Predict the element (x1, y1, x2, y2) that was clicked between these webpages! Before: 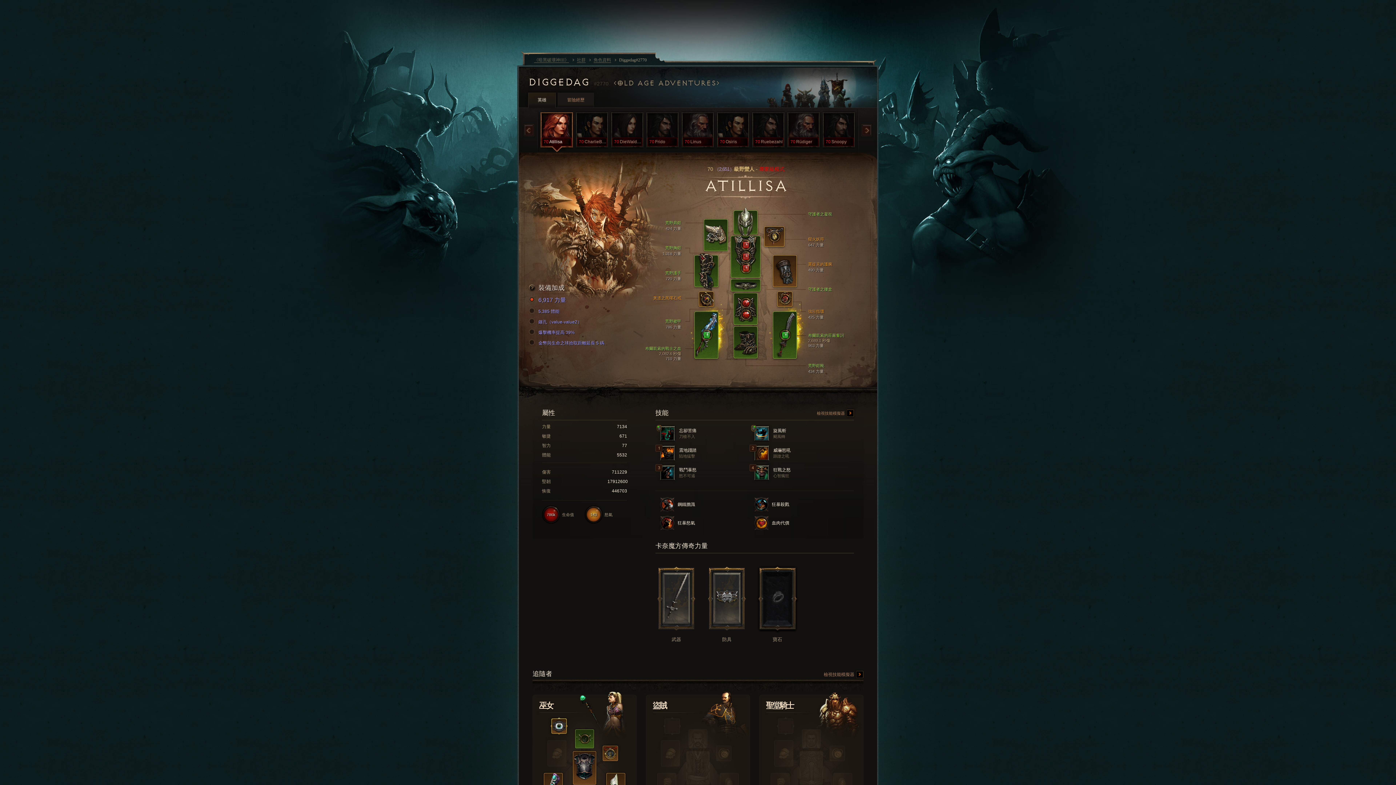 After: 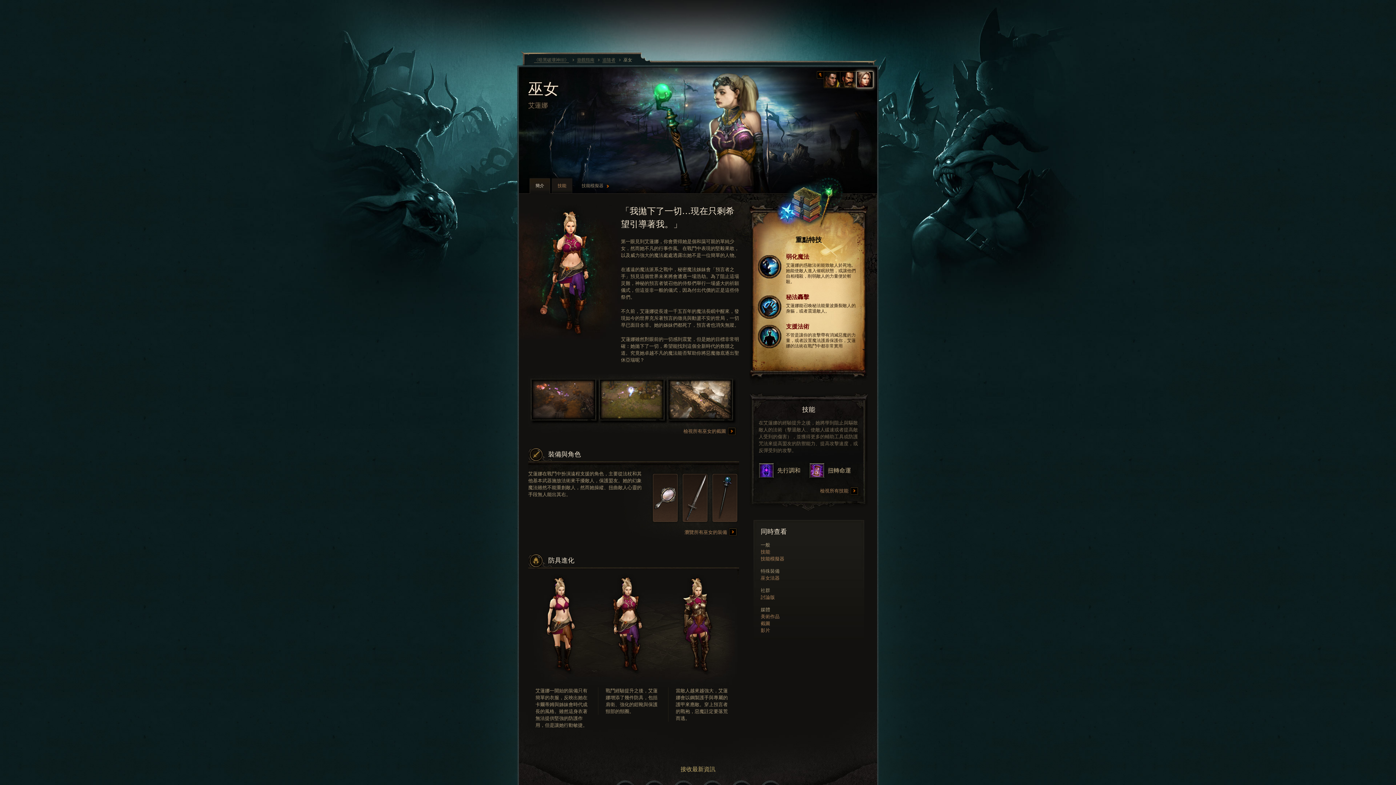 Action: label: 巫女
  bbox: (539, 691, 630, 719)